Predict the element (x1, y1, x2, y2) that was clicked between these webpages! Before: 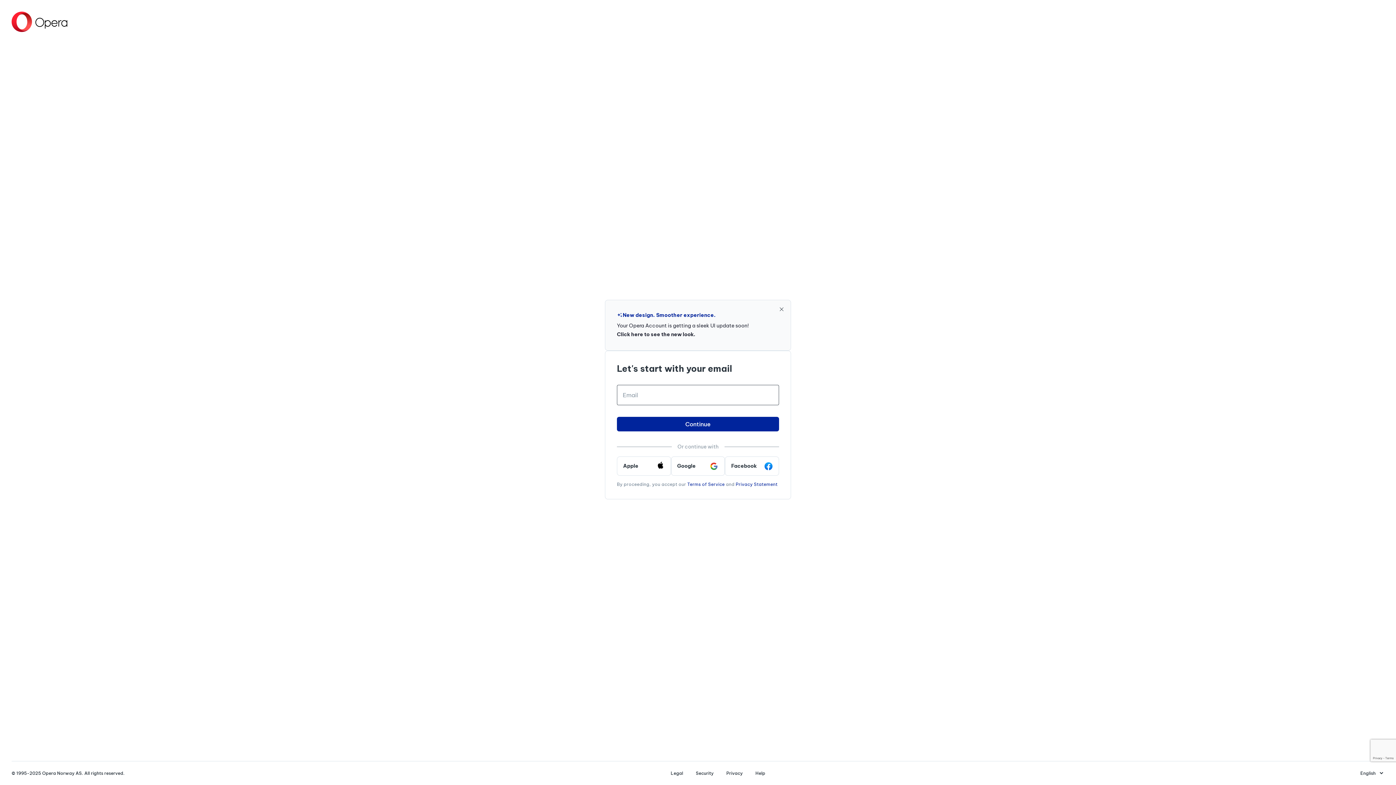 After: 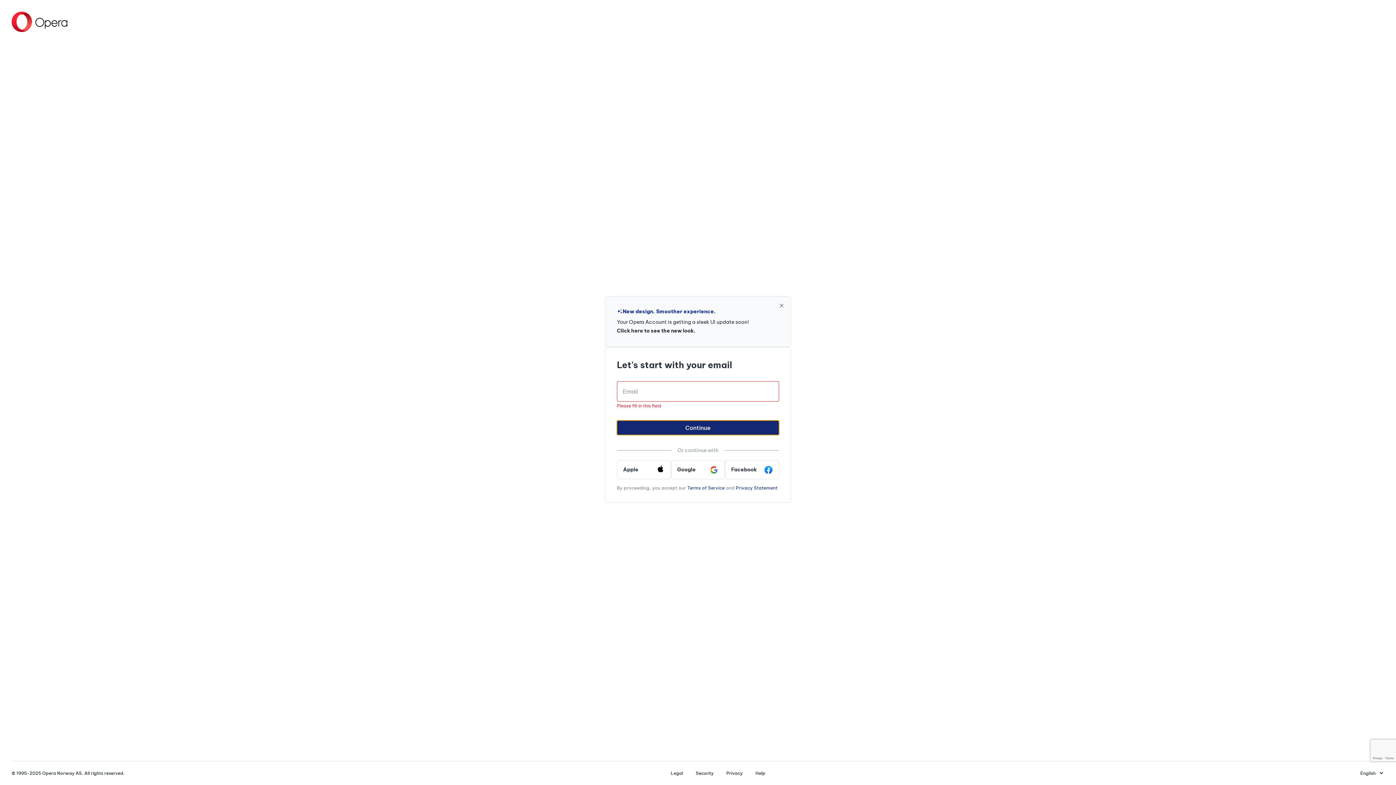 Action: label: Continue bbox: (617, 416, 779, 431)